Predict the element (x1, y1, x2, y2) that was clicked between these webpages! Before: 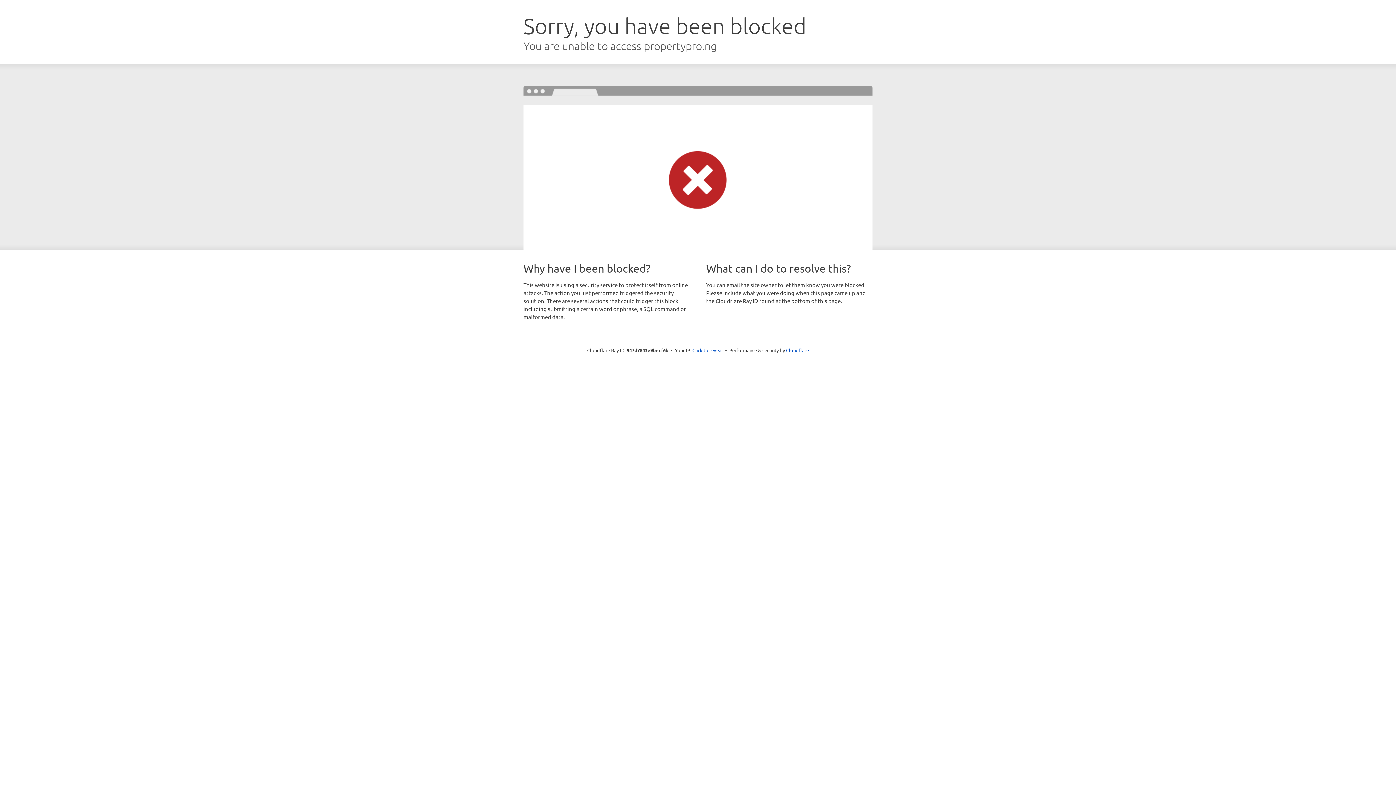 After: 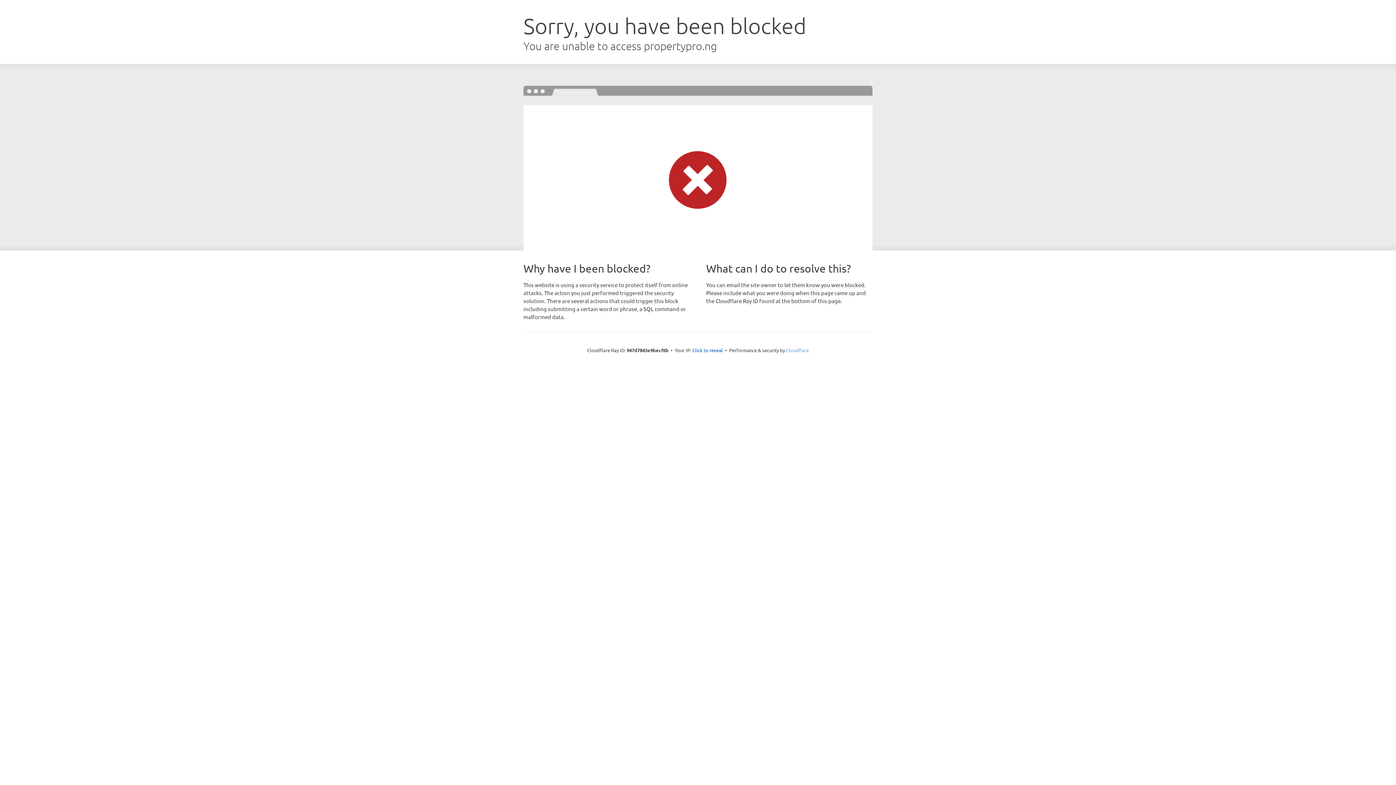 Action: bbox: (786, 347, 809, 353) label: Cloudflare